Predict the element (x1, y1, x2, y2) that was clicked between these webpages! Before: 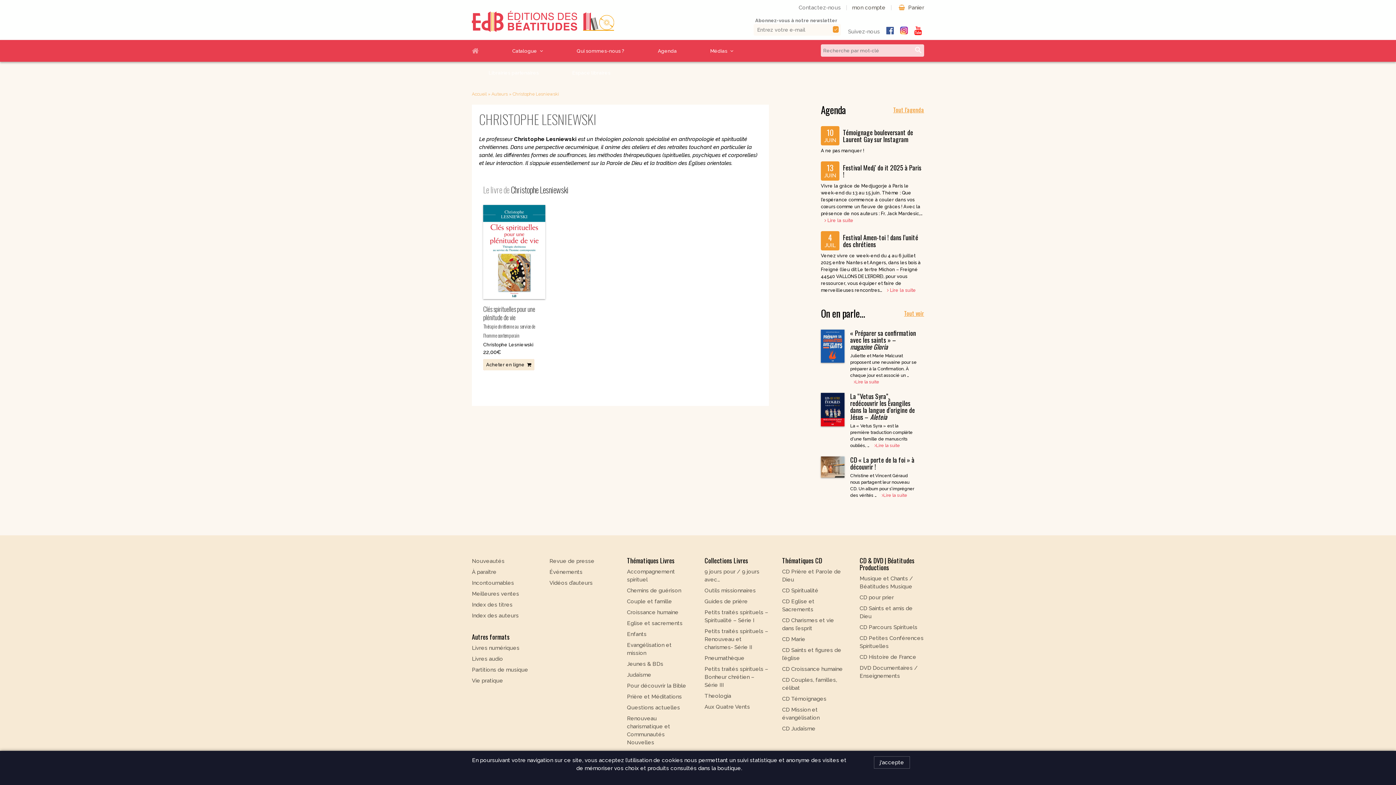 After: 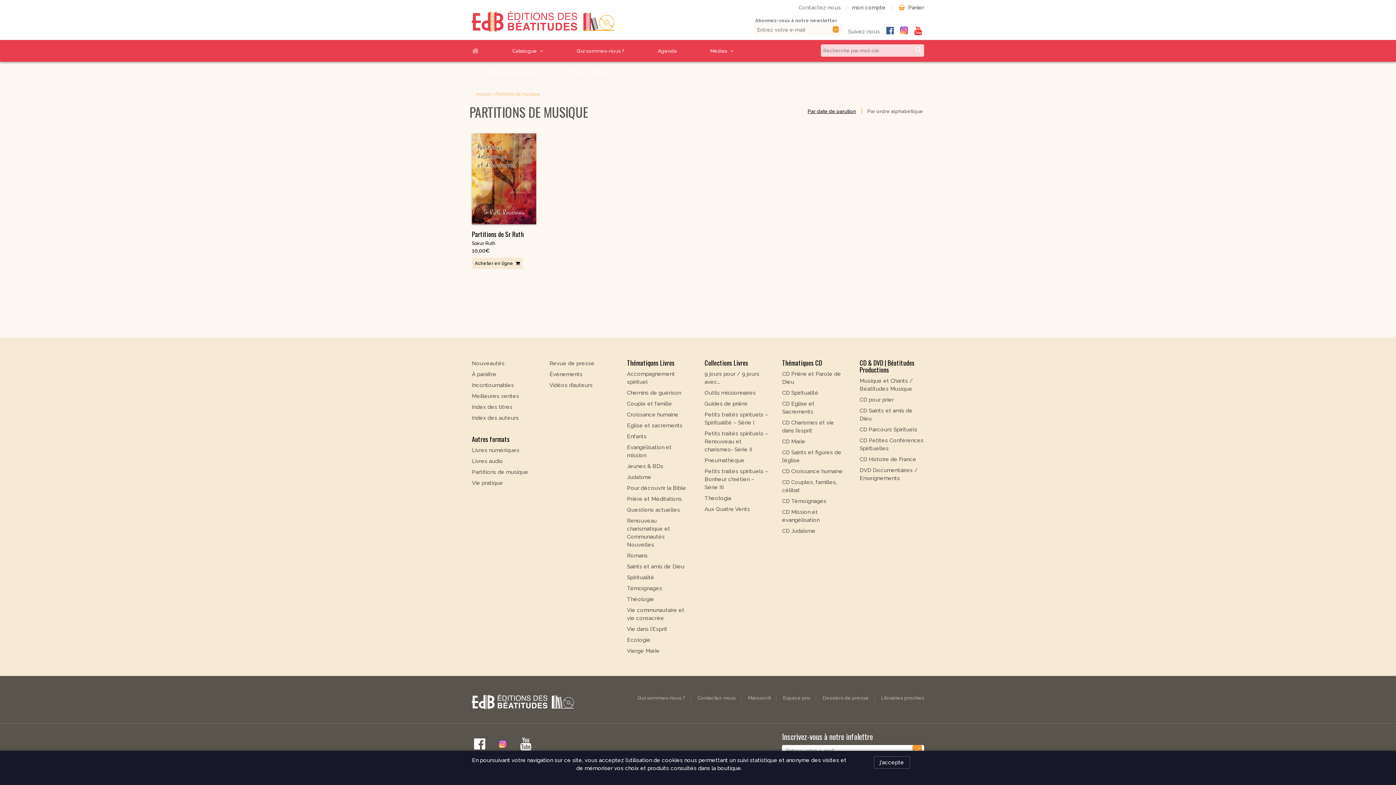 Action: bbox: (472, 666, 528, 674) label: Partitions de musique